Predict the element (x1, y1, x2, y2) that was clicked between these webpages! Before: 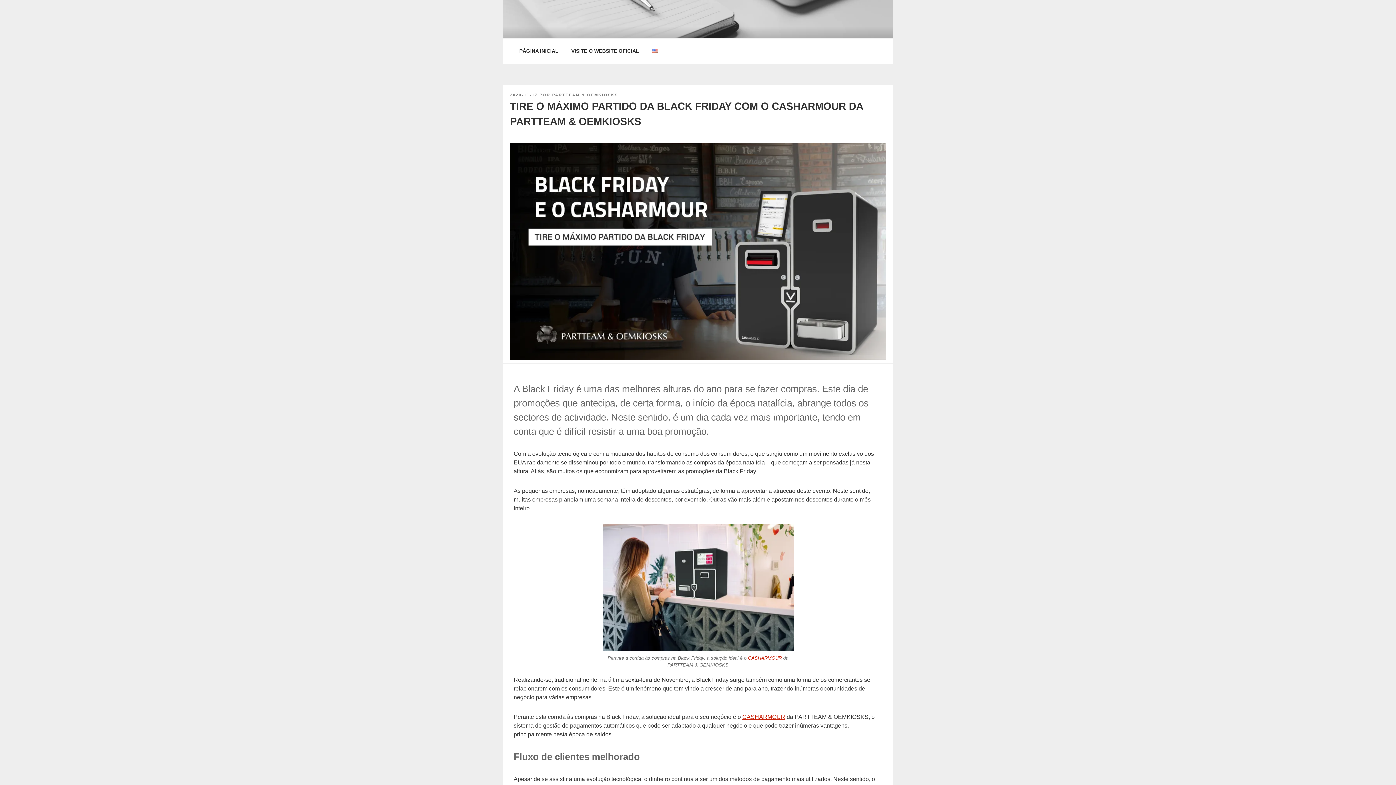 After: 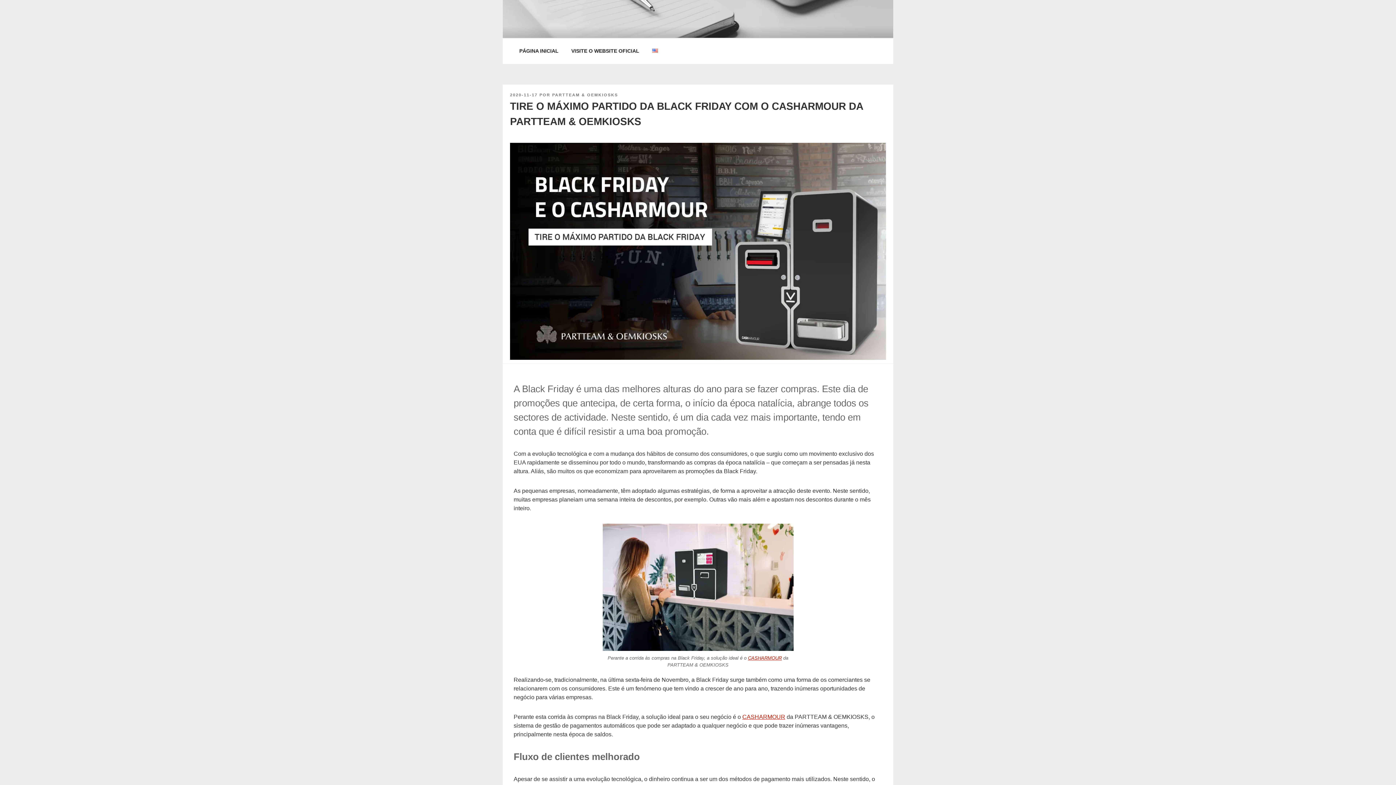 Action: bbox: (602, 523, 793, 651)